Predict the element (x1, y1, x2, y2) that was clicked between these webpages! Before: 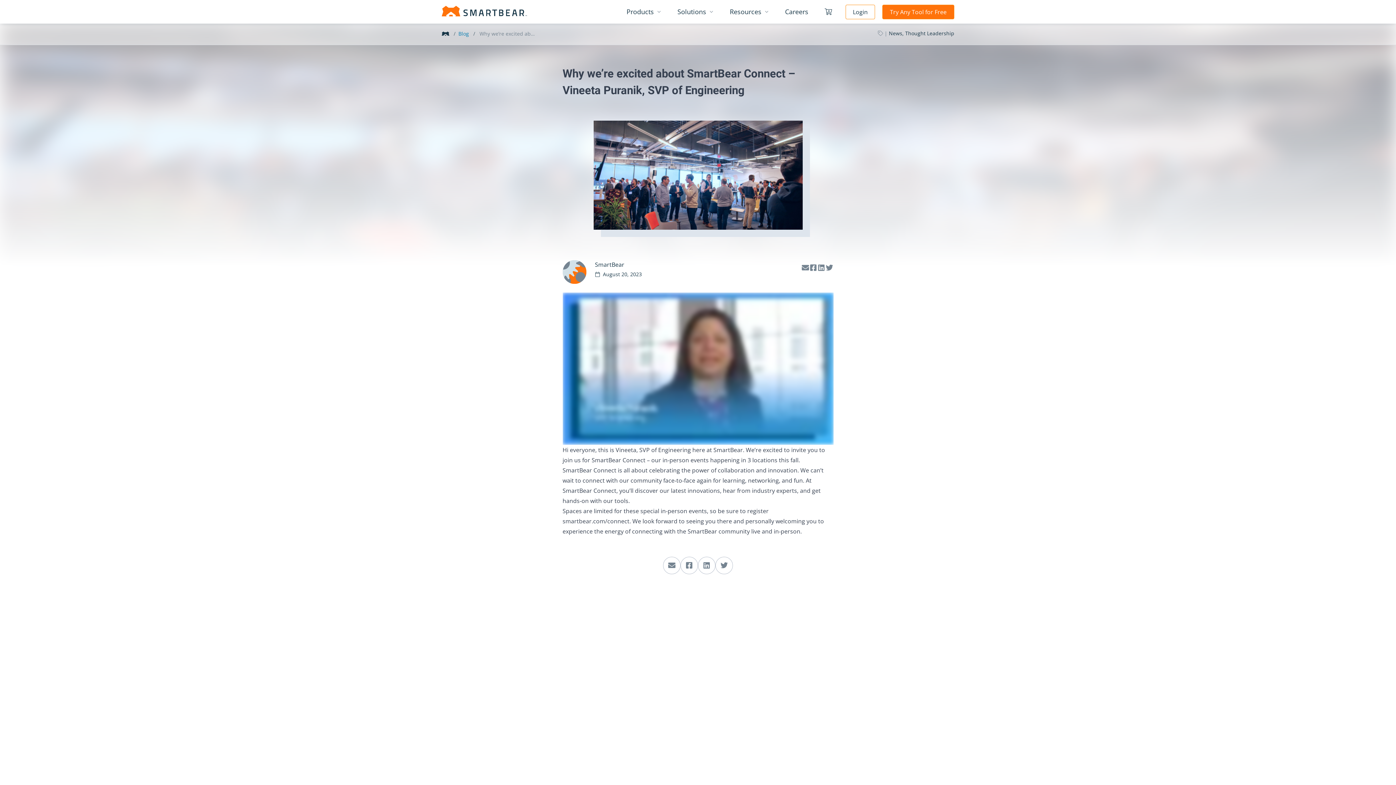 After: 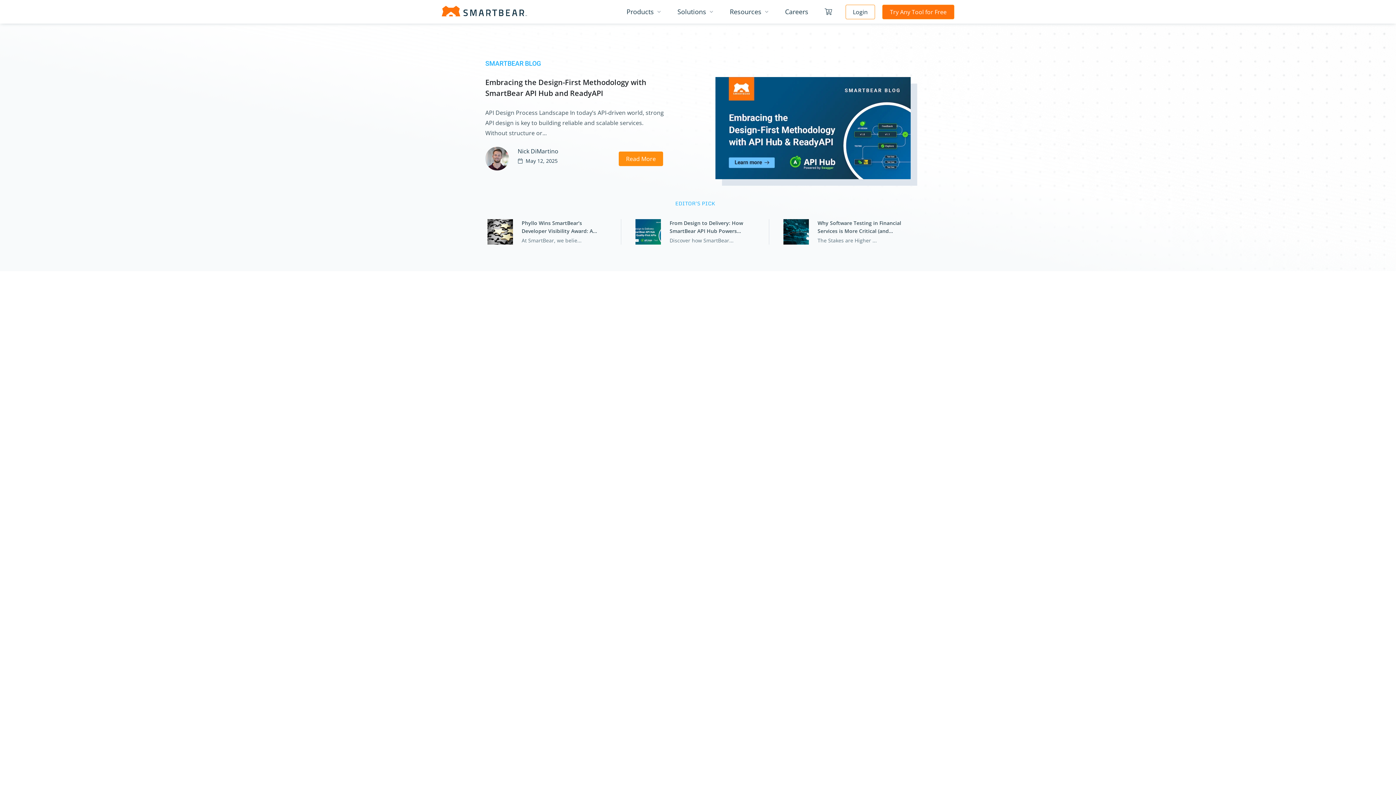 Action: label: News,  bbox: (889, 29, 905, 36)